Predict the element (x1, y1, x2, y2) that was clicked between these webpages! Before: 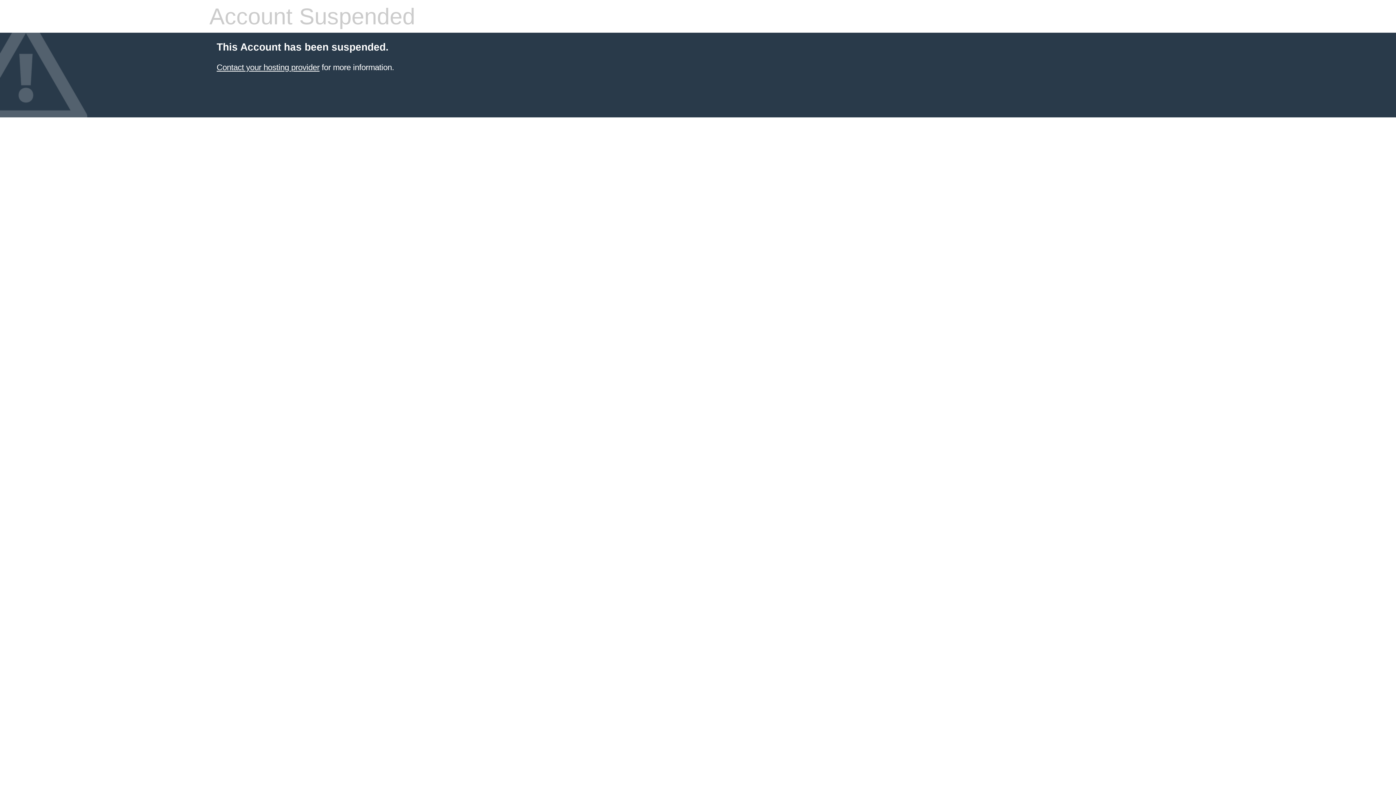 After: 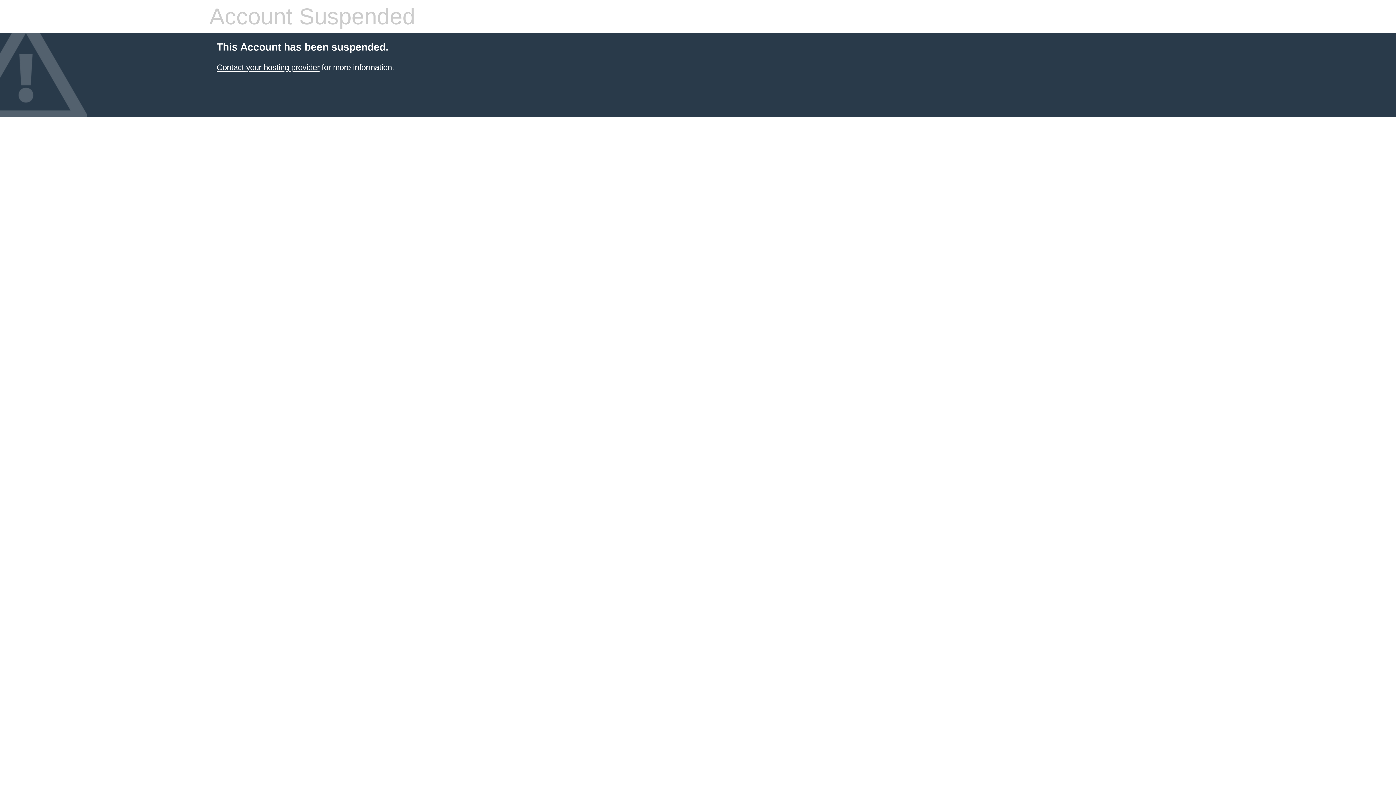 Action: bbox: (216, 62, 319, 72) label: Contact your hosting provider